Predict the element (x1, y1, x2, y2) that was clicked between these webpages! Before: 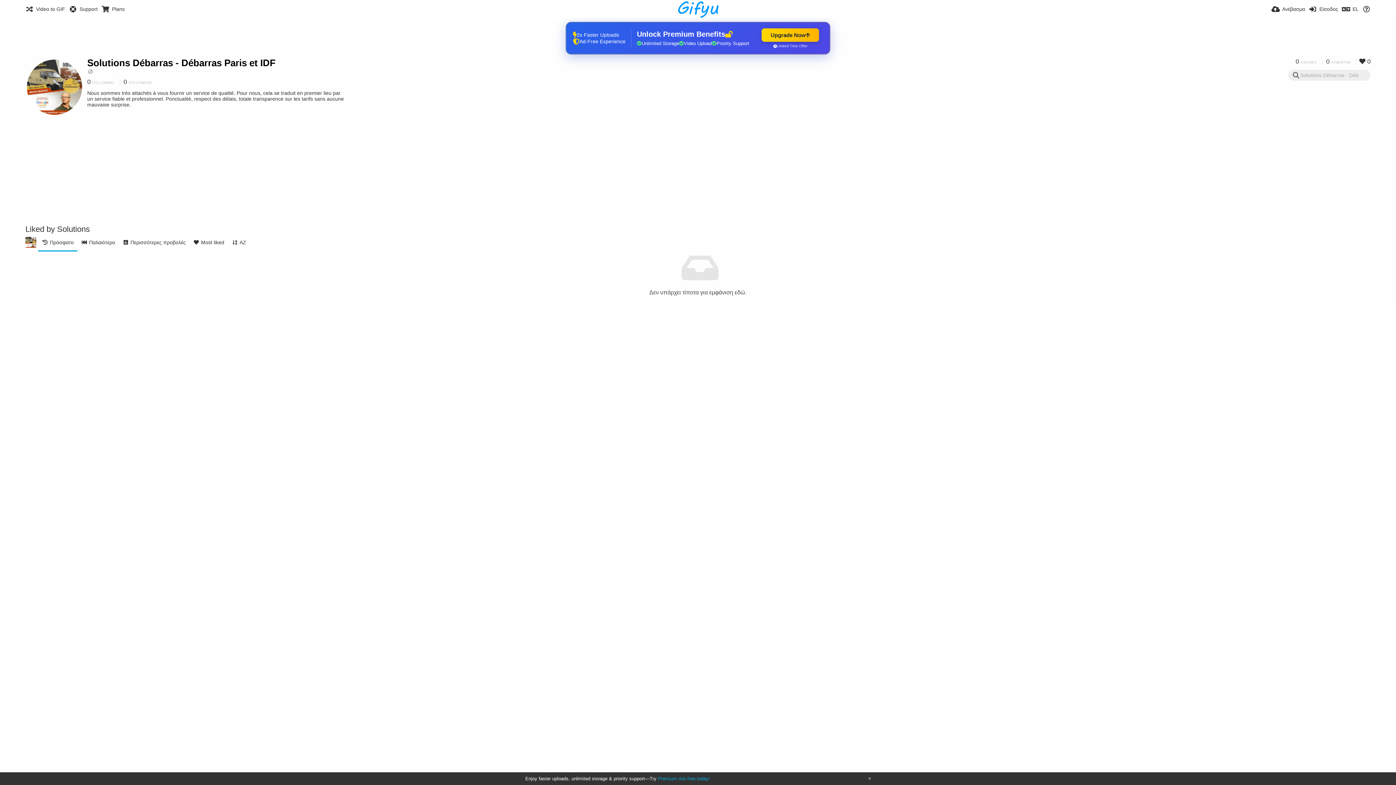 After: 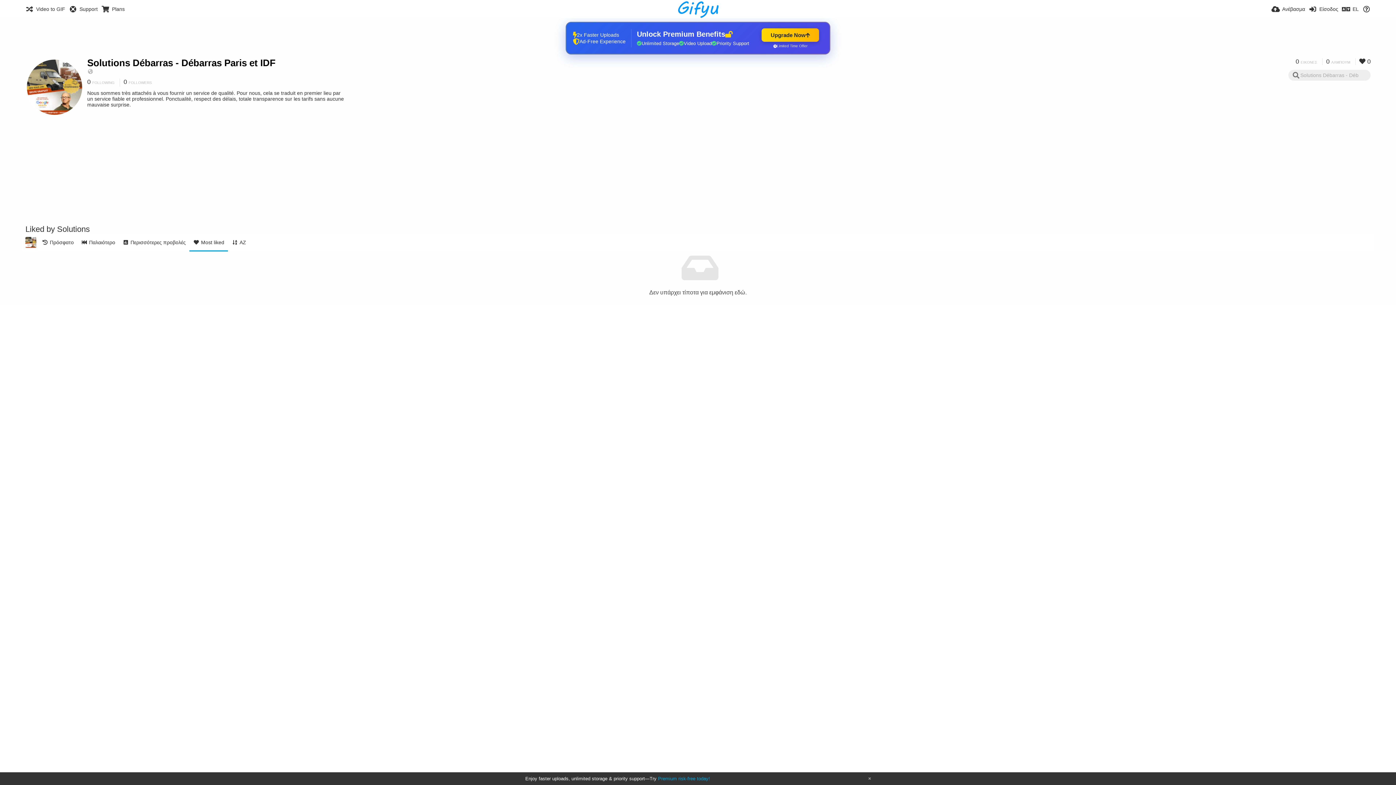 Action: bbox: (189, 233, 228, 251) label: Most liked